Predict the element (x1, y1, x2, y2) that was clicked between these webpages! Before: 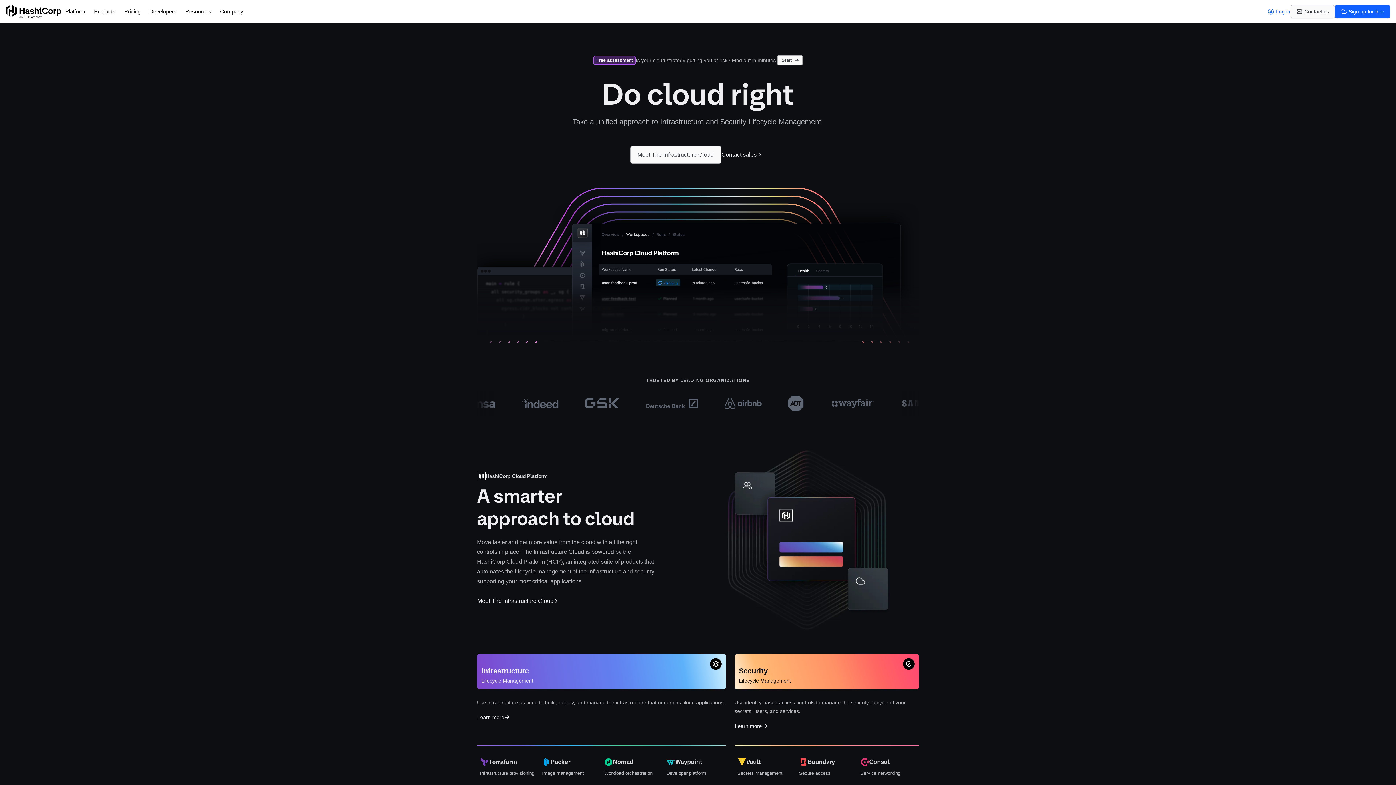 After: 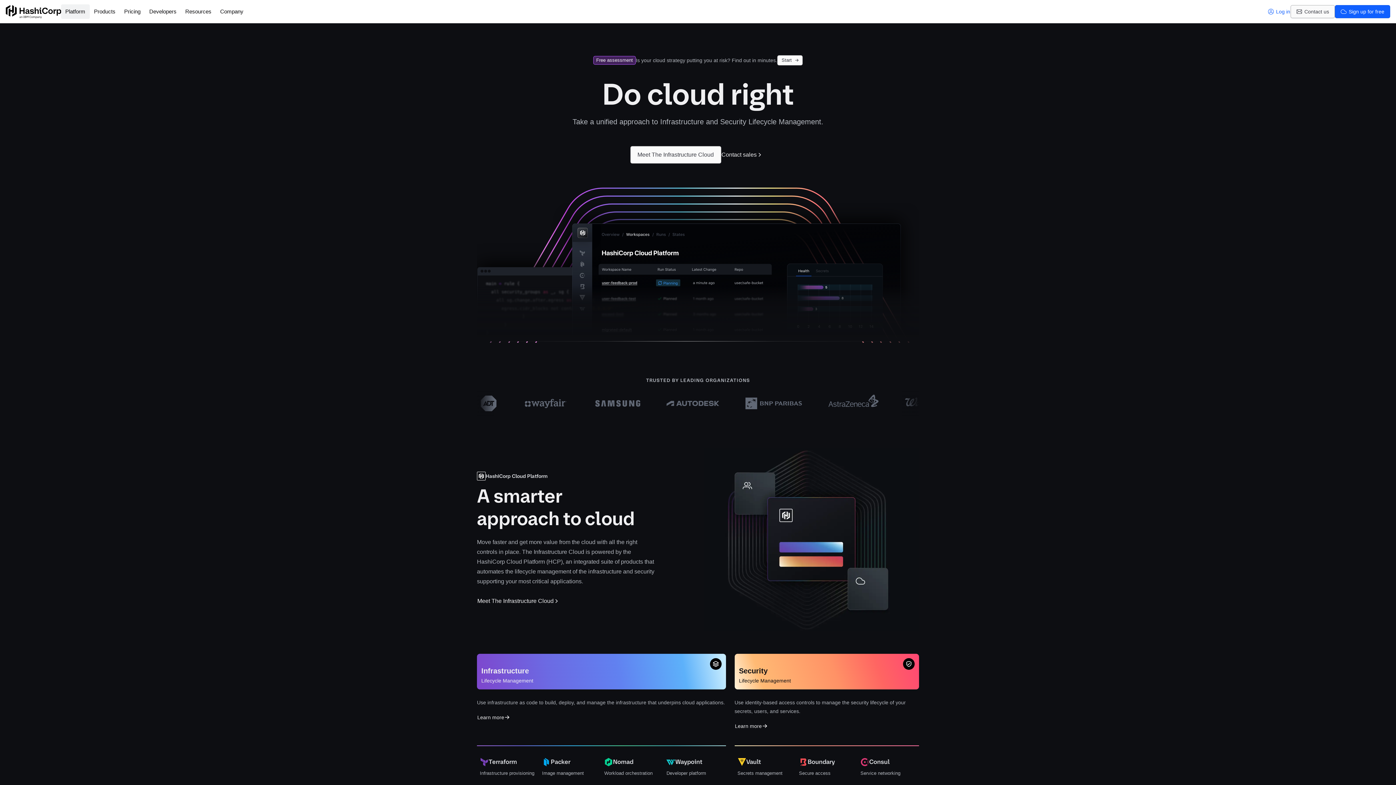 Action: label: Platform bbox: (60, 4, 89, 18)